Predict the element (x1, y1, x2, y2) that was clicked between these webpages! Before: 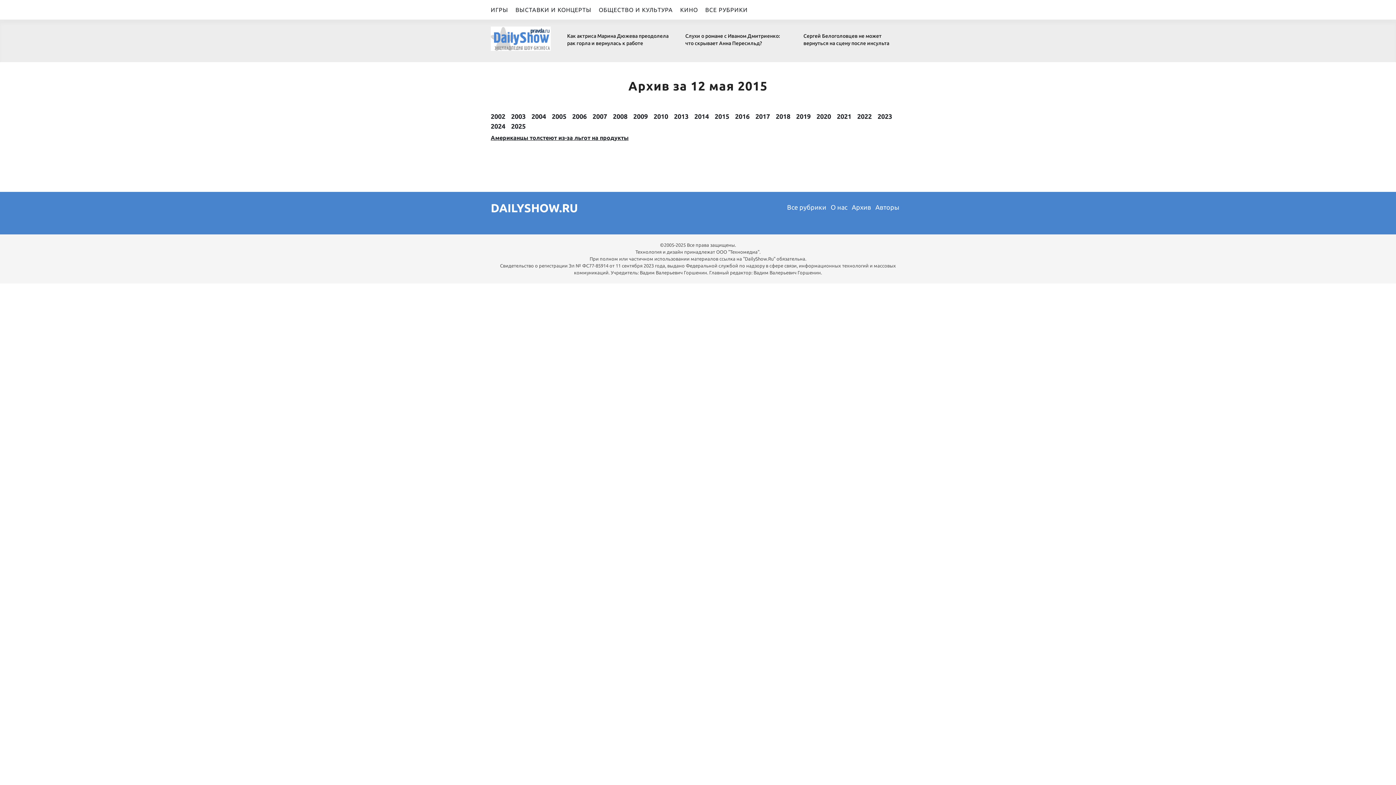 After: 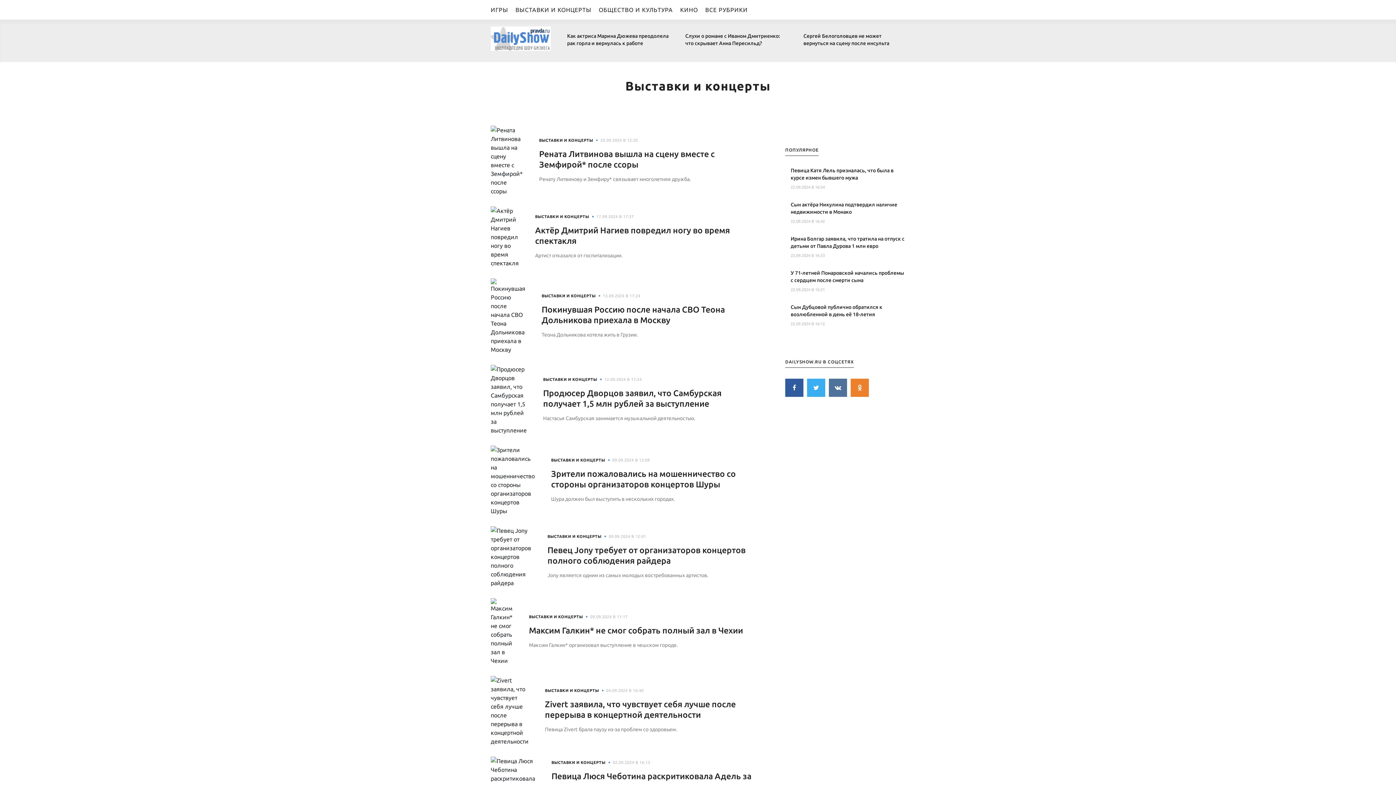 Action: bbox: (515, 0, 598, 19) label: ВЫСТАВКИ И КОНЦЕРТЫ